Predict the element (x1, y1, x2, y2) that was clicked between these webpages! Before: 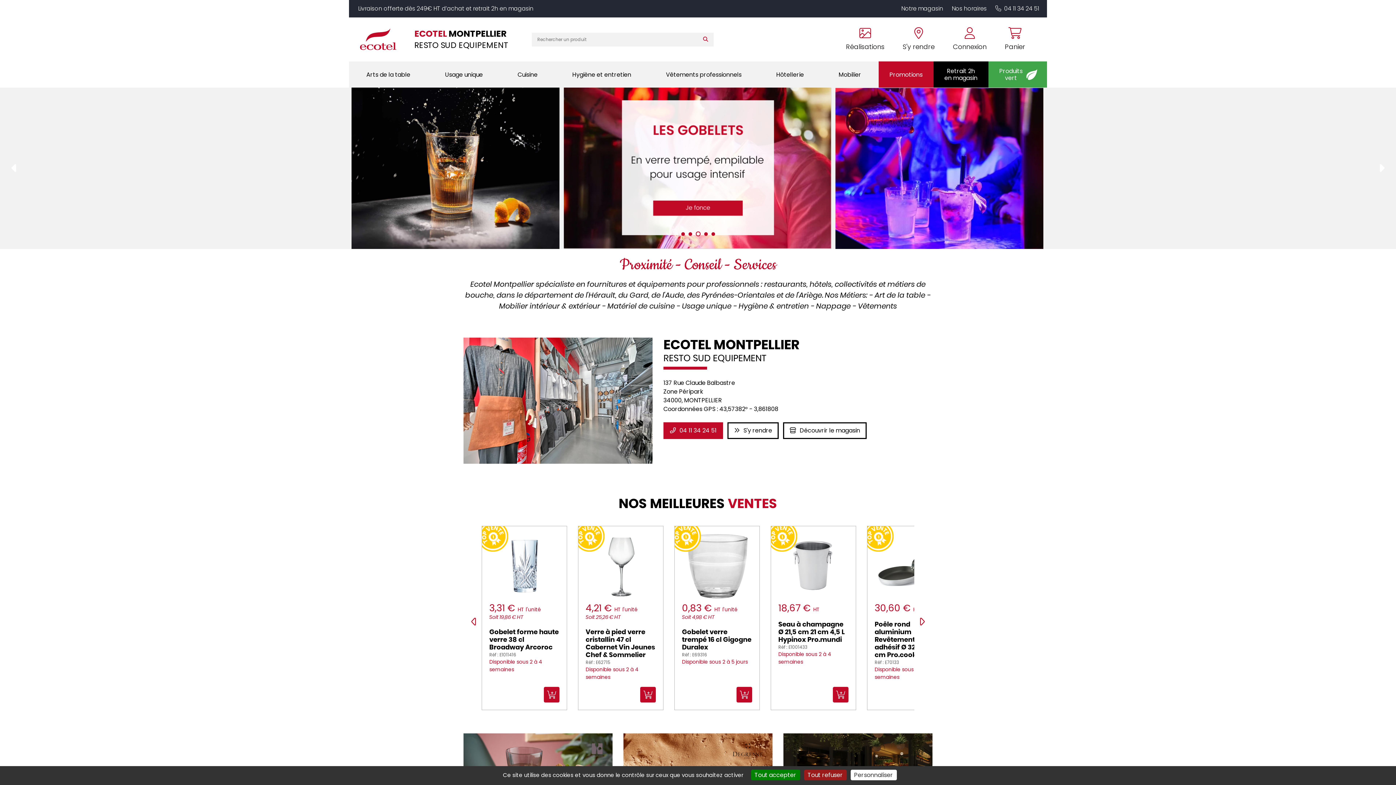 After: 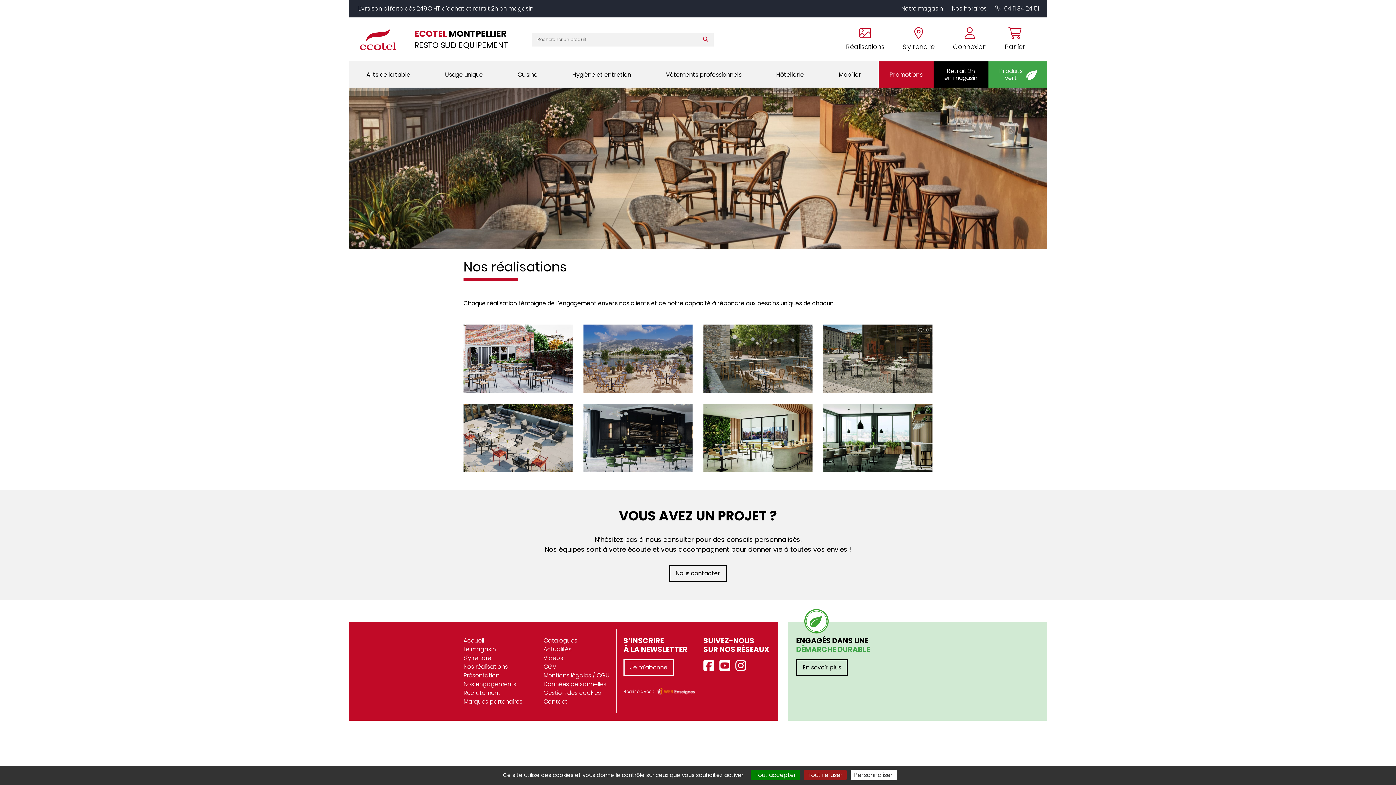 Action: bbox: (837, 27, 893, 51) label: Réalisations